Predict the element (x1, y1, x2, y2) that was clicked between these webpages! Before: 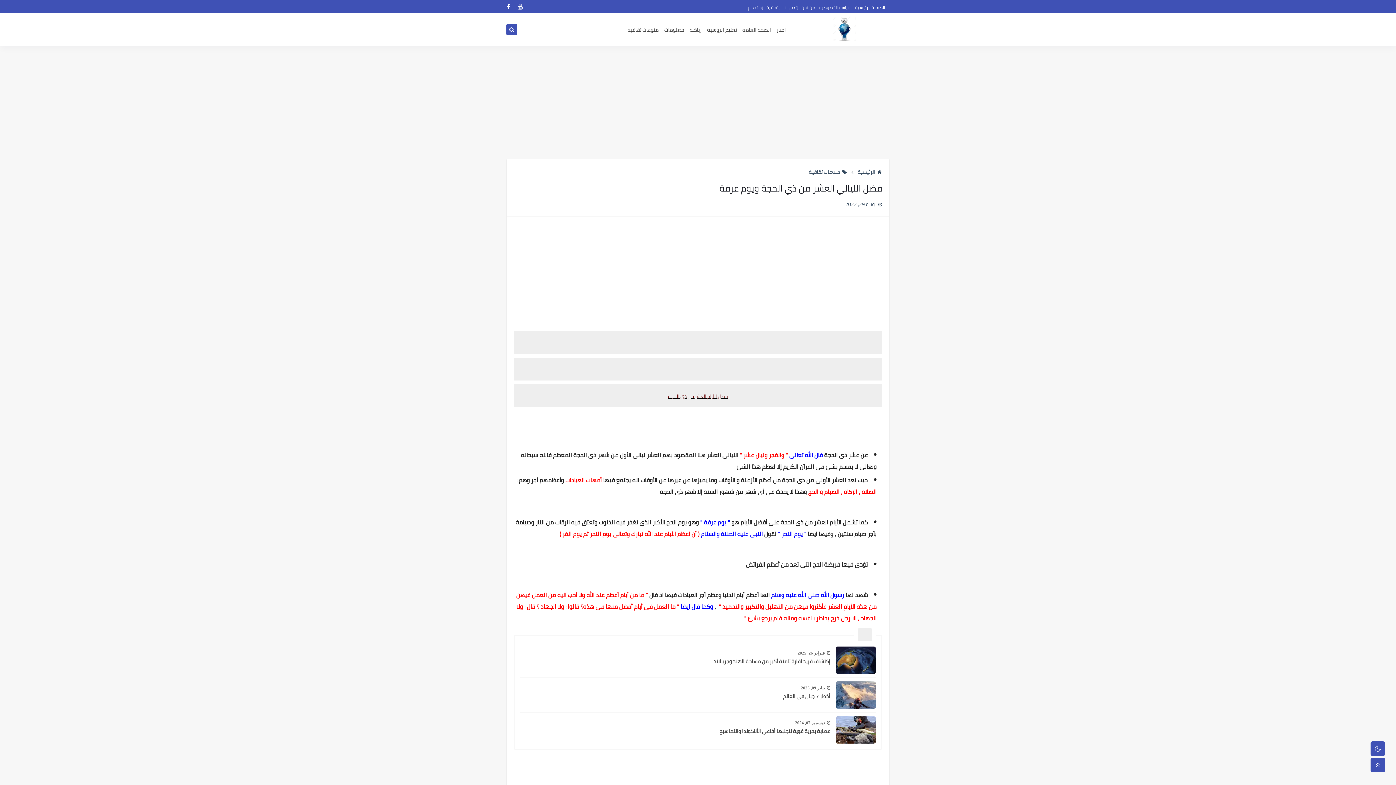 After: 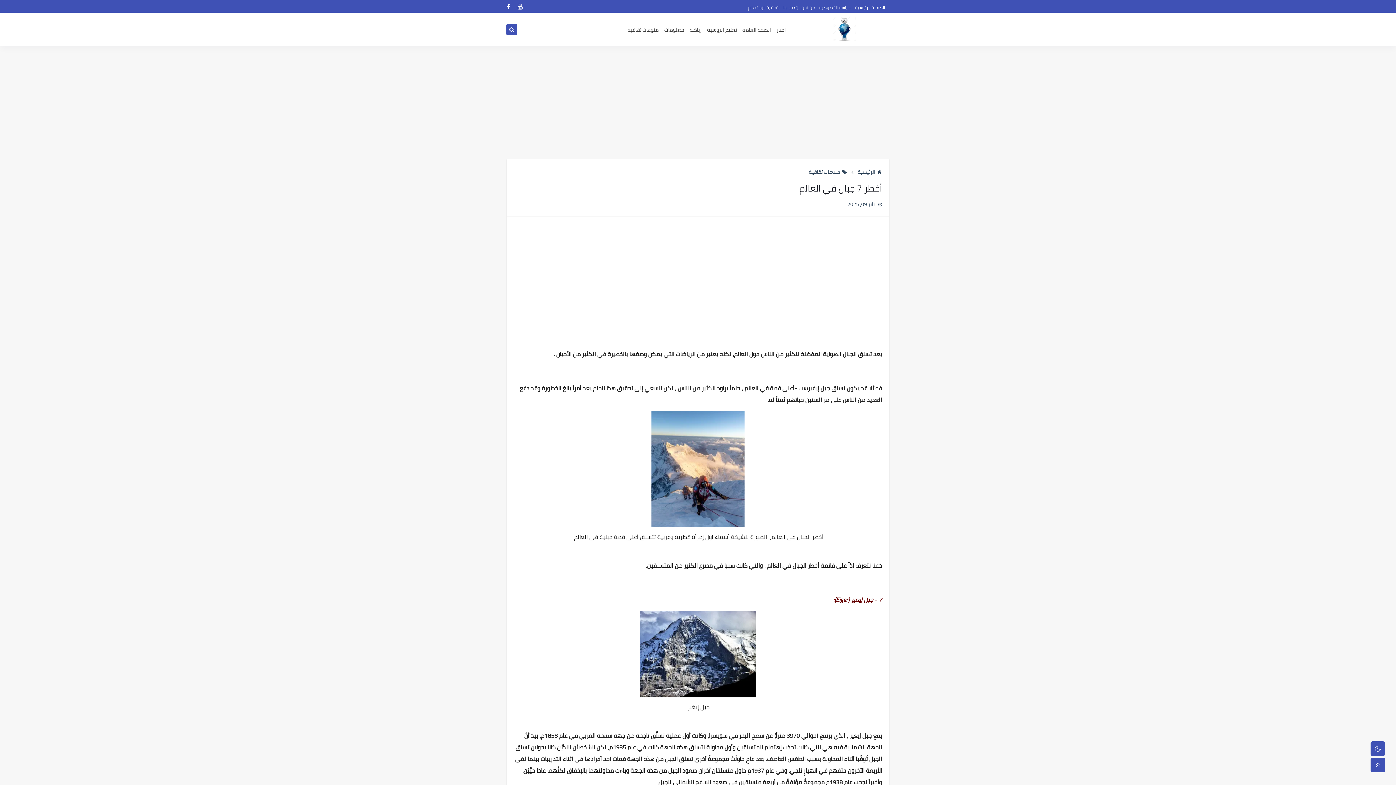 Action: bbox: (836, 681, 876, 709)